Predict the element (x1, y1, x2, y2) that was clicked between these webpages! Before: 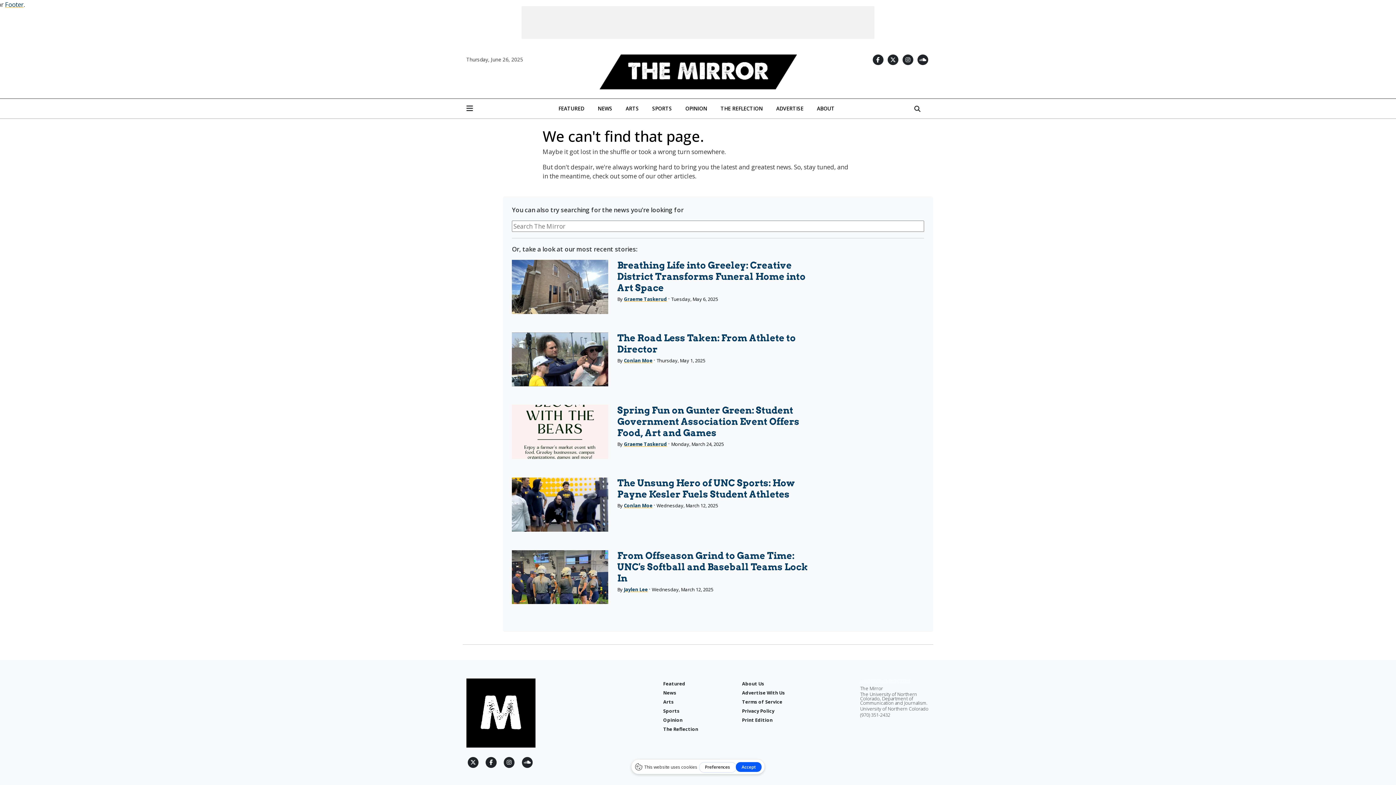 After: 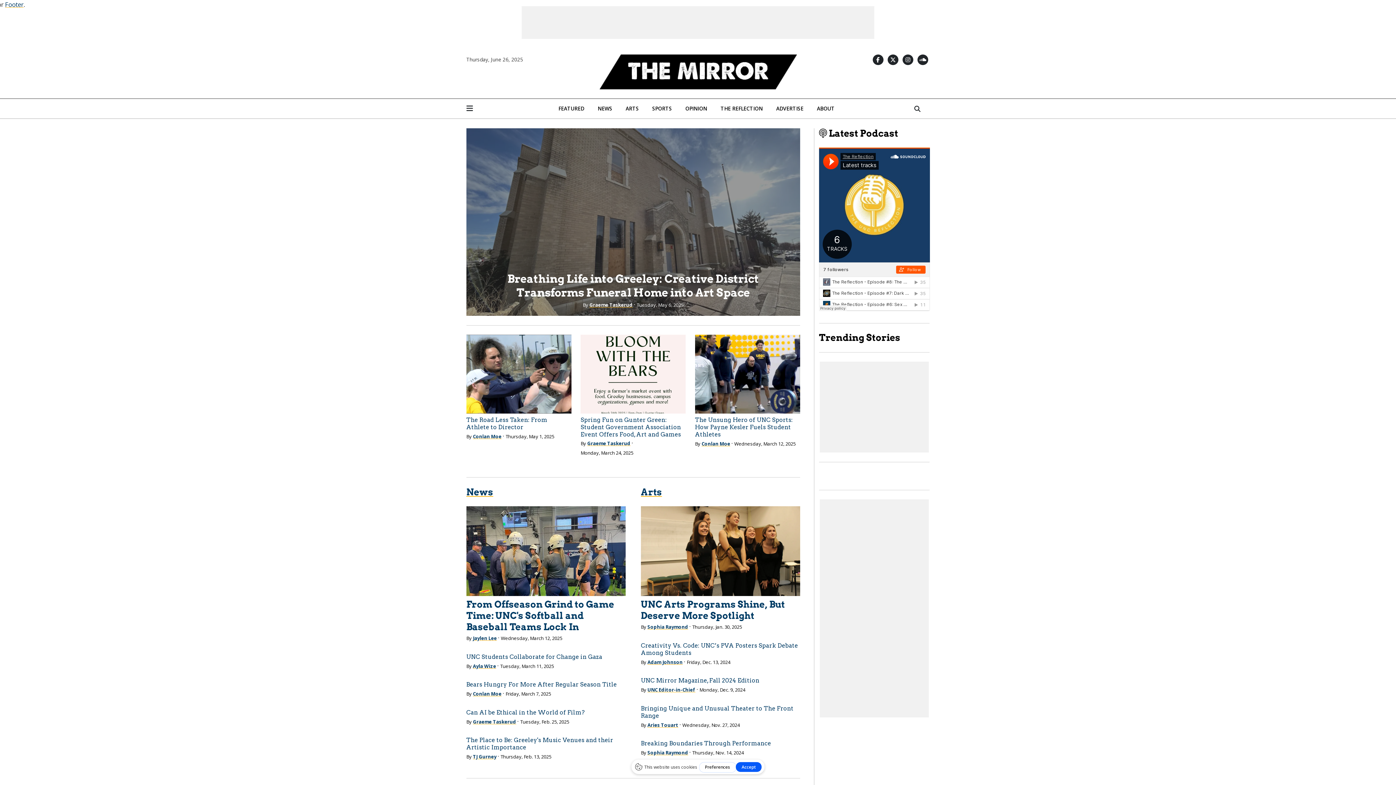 Action: bbox: (466, 679, 614, 748)